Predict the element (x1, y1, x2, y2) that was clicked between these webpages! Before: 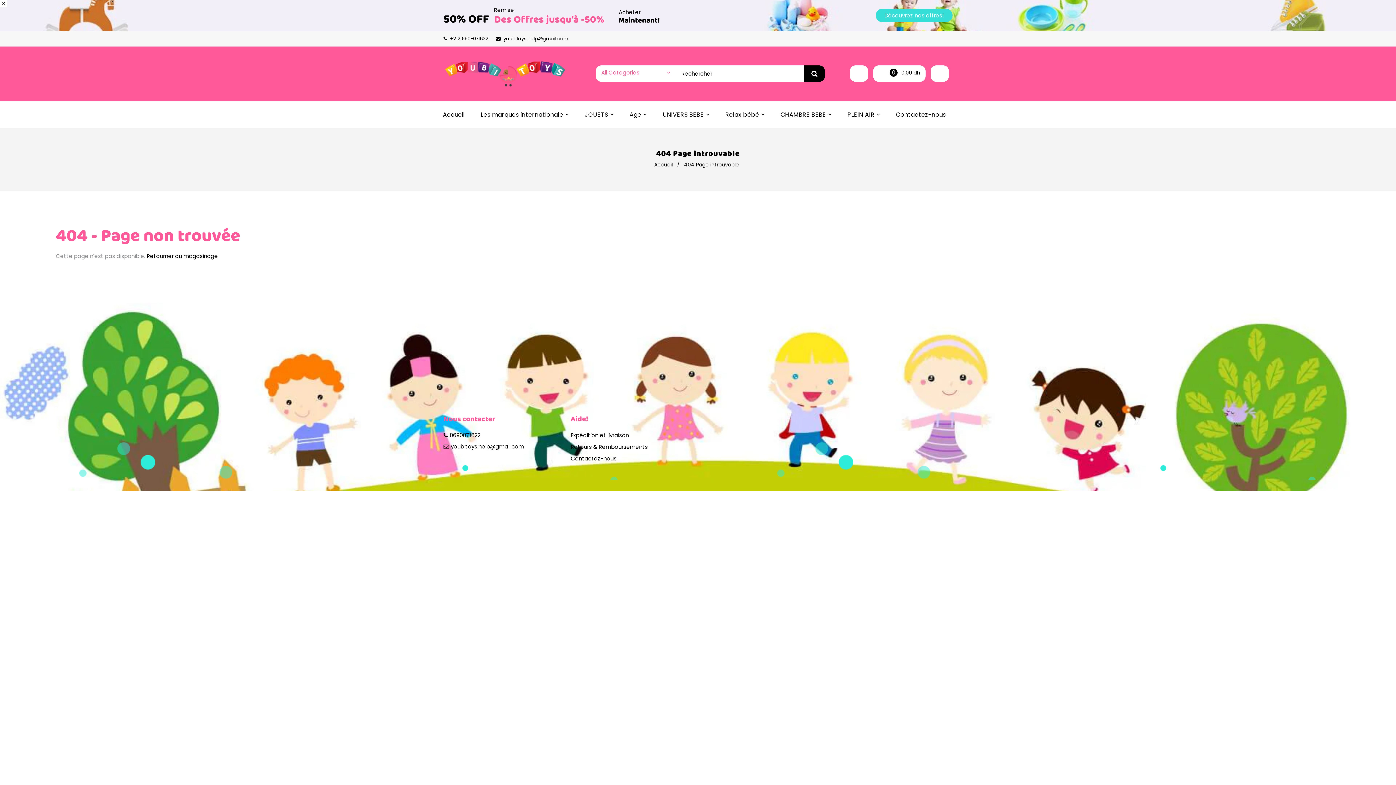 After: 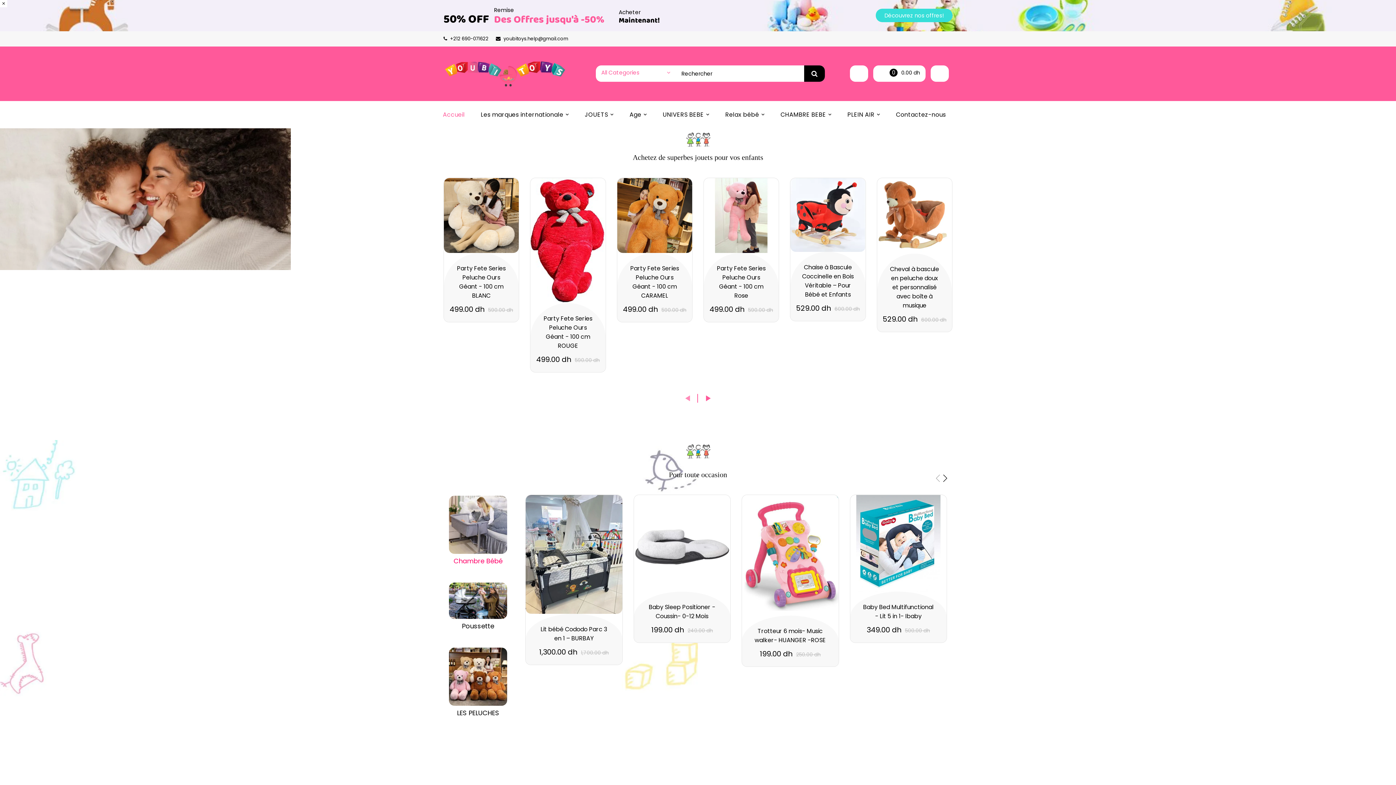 Action: bbox: (655, 101, 716, 128) label: UNIVERS BEBE 